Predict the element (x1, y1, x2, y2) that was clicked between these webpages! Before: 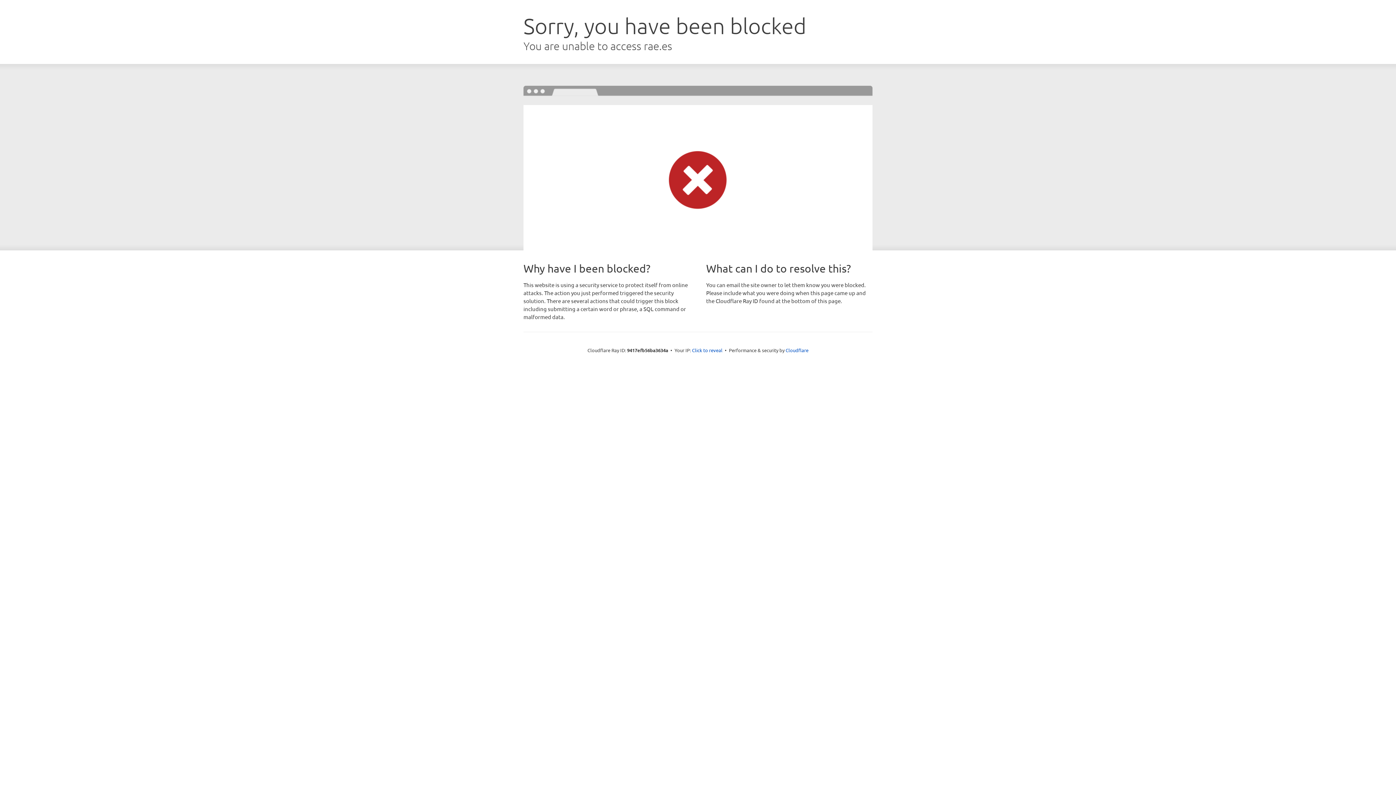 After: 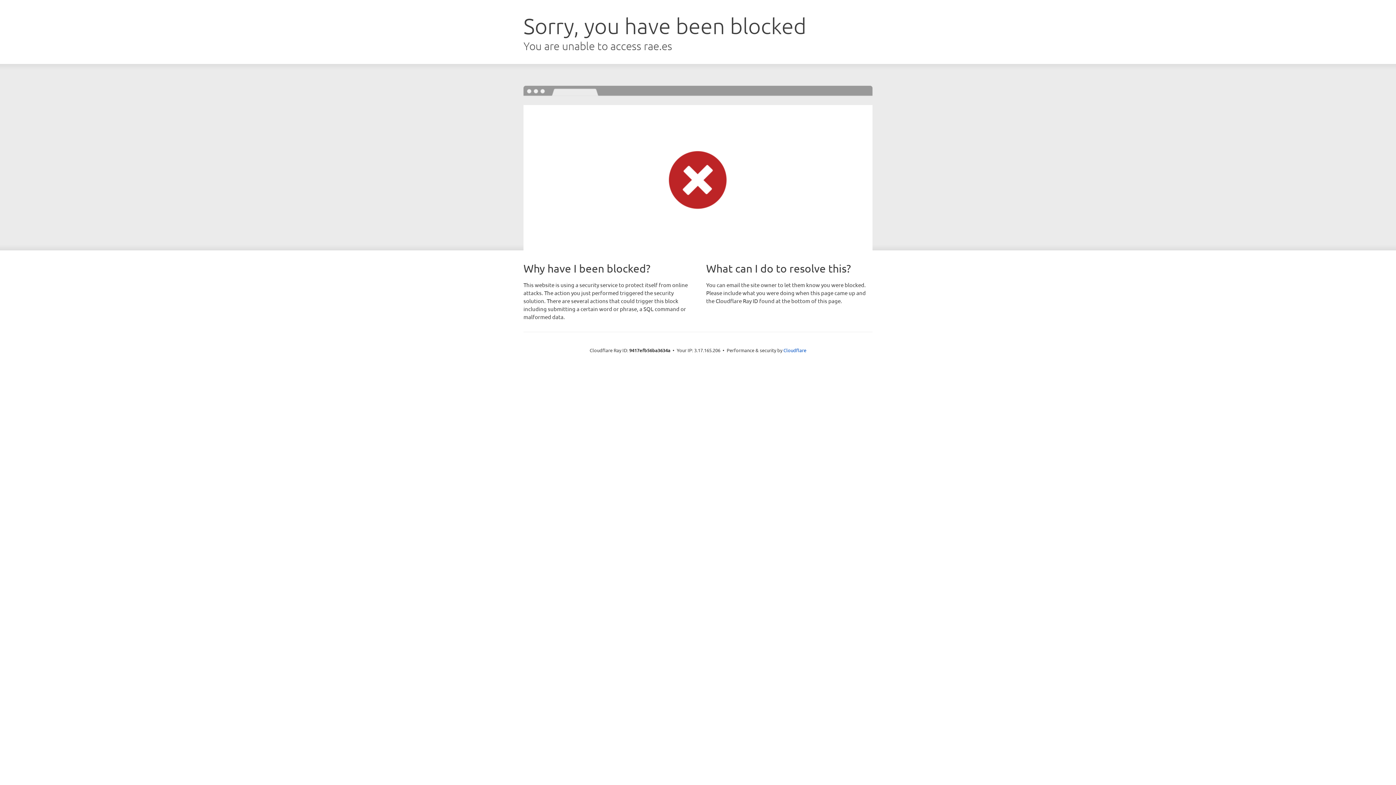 Action: label: Click to reveal bbox: (692, 346, 722, 353)